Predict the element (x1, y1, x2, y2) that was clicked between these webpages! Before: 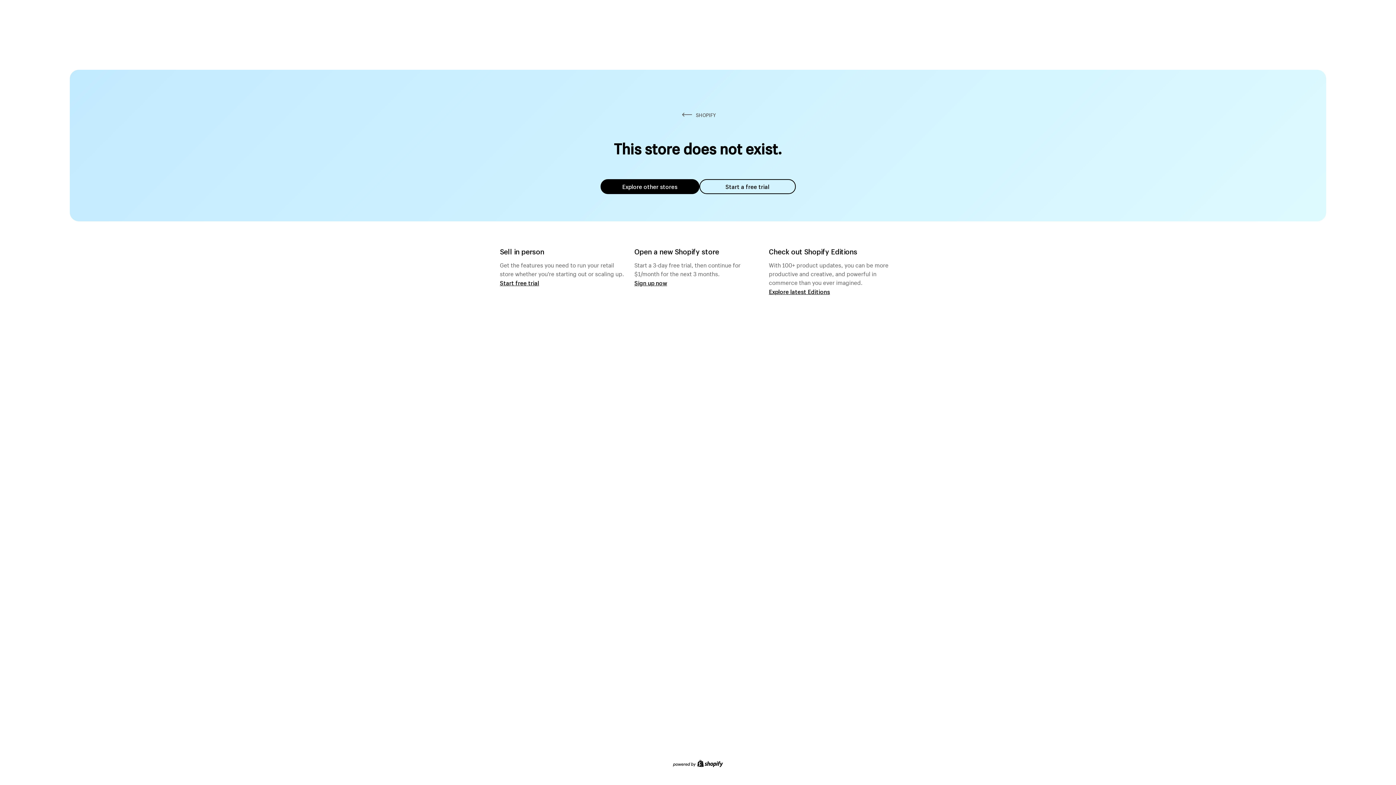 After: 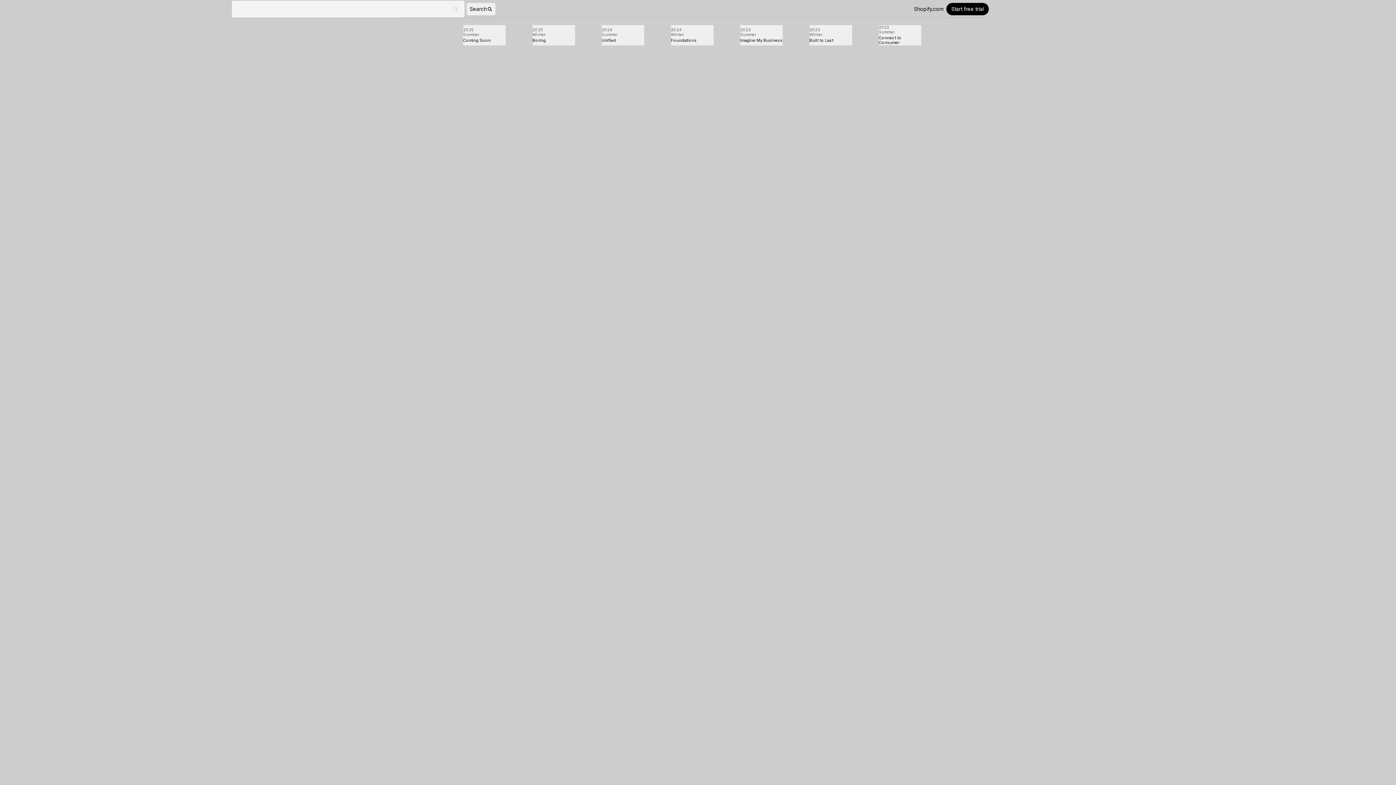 Action: label: Explore latest Editions bbox: (769, 287, 830, 295)